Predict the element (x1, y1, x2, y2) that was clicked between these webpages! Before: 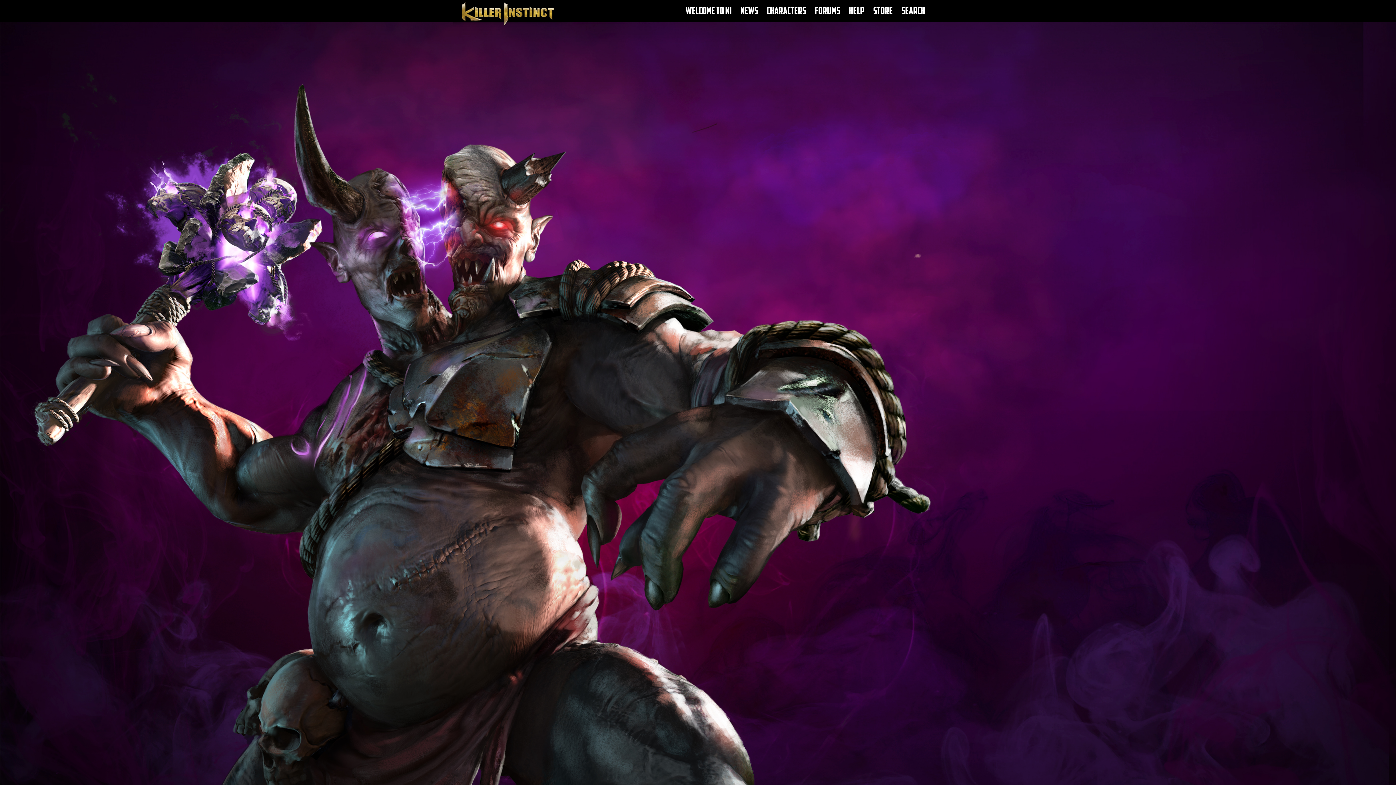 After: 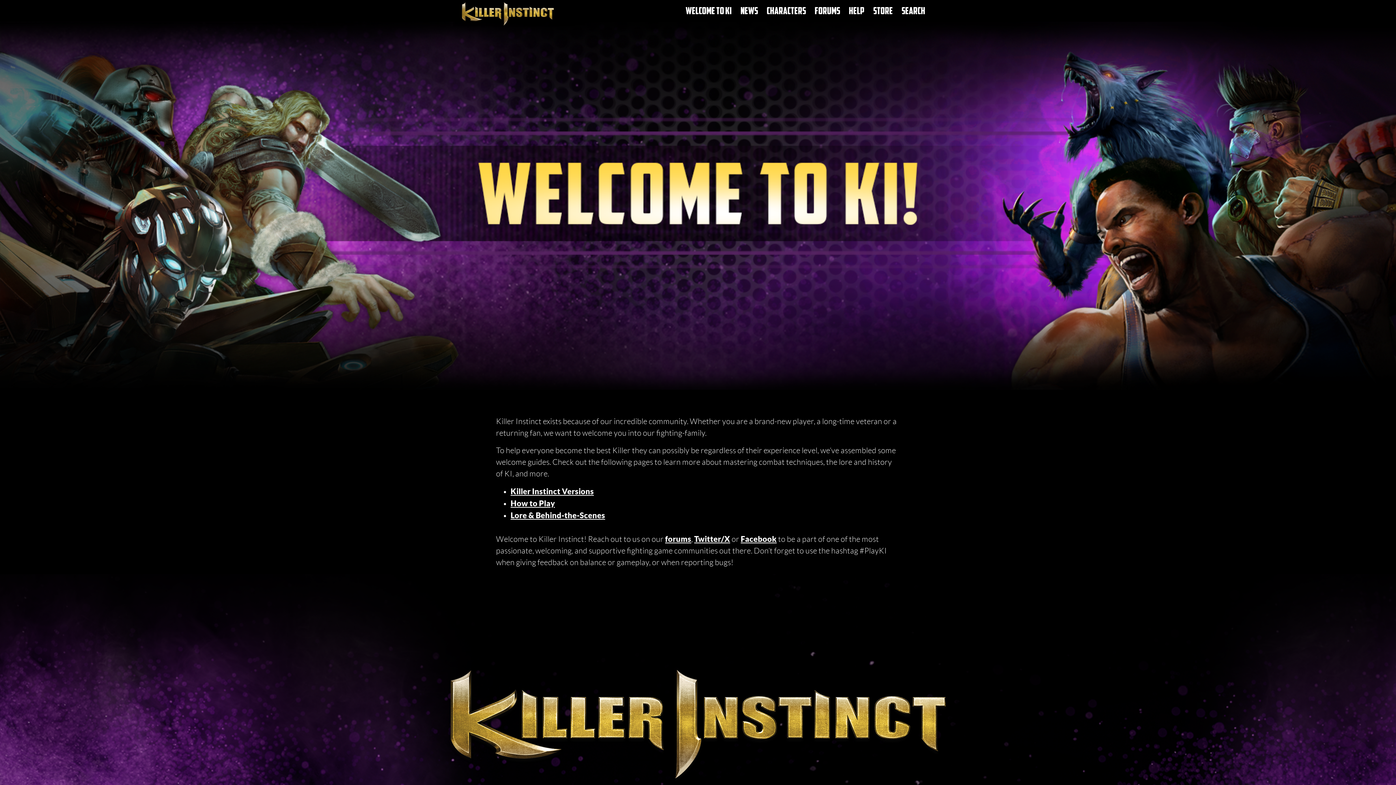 Action: bbox: (685, 3, 732, 18) label: Welcome to KI